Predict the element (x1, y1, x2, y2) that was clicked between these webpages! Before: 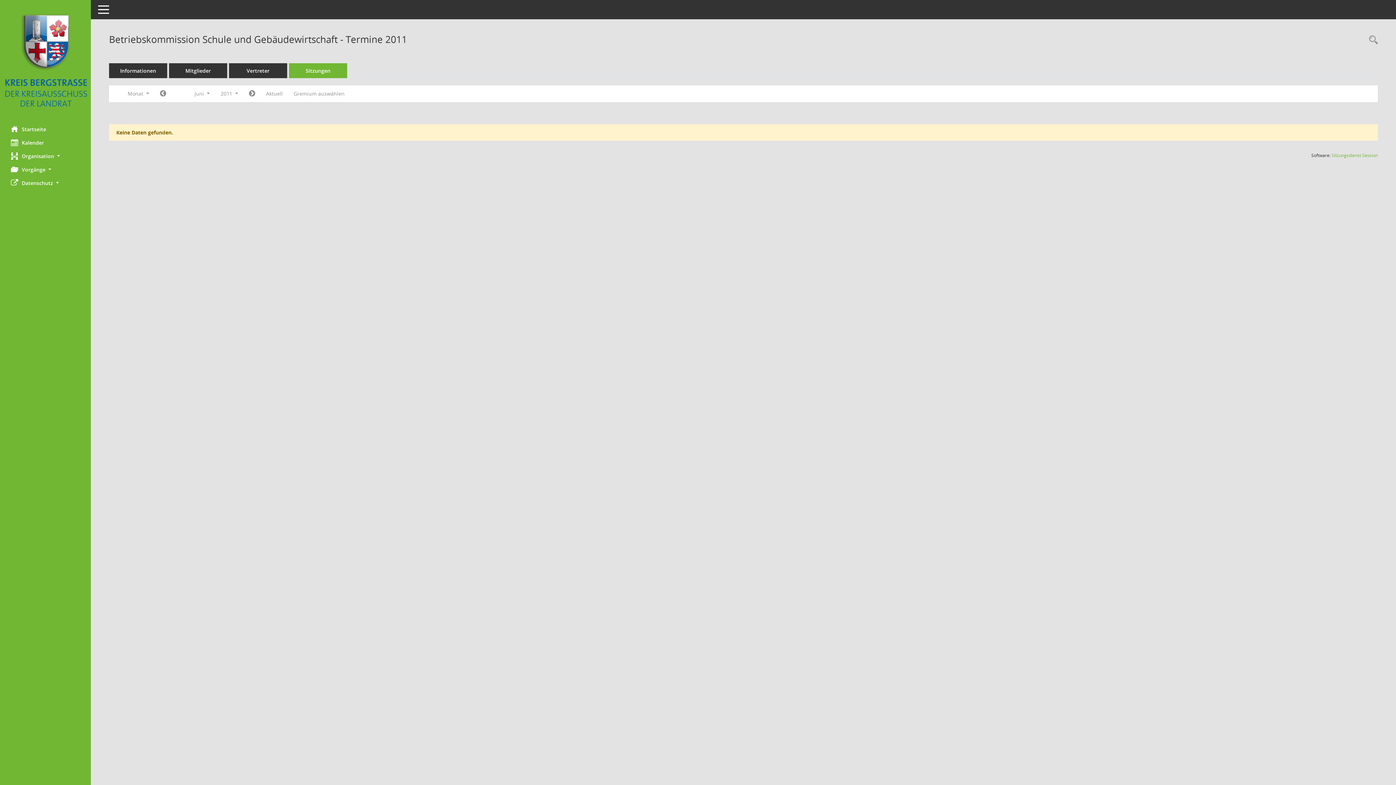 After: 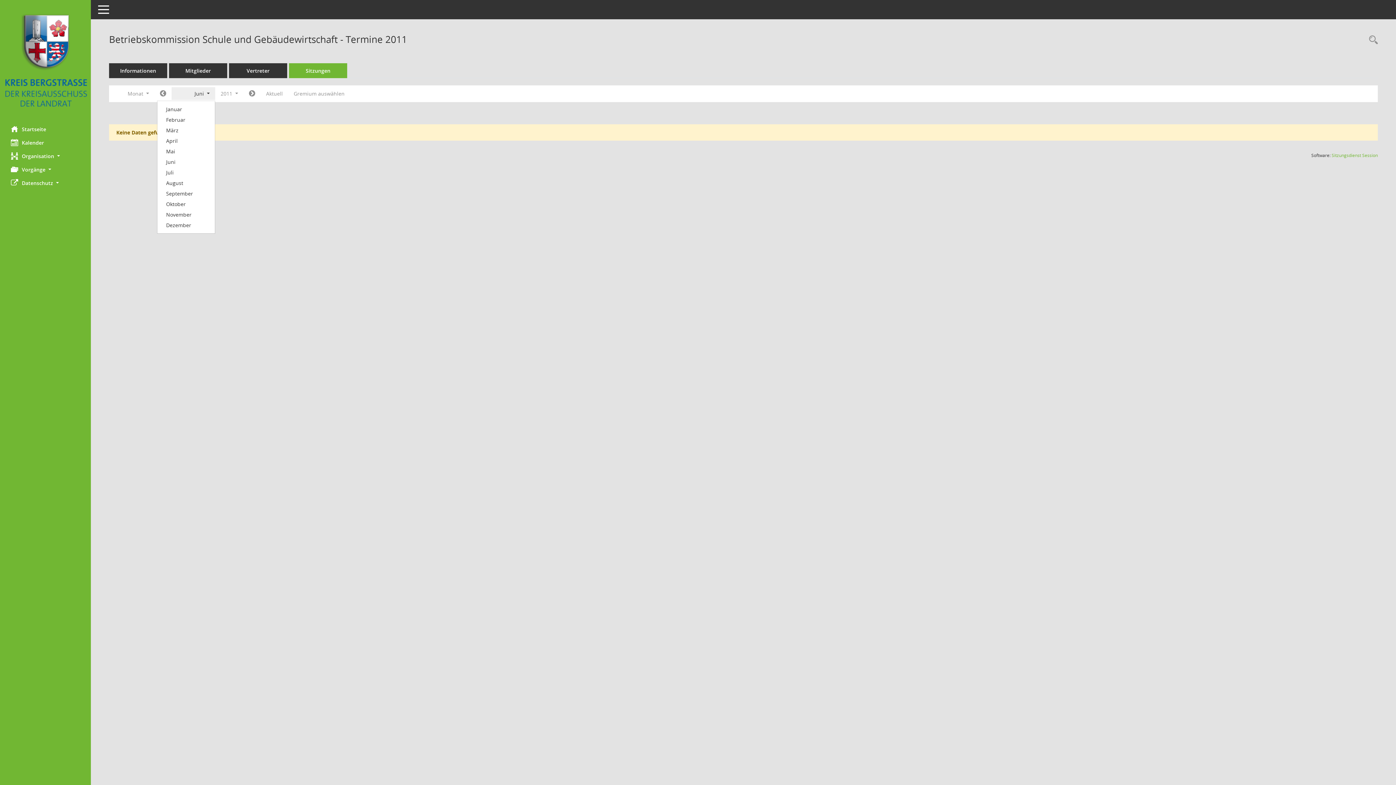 Action: bbox: (171, 87, 215, 100) label: Monat auswählen